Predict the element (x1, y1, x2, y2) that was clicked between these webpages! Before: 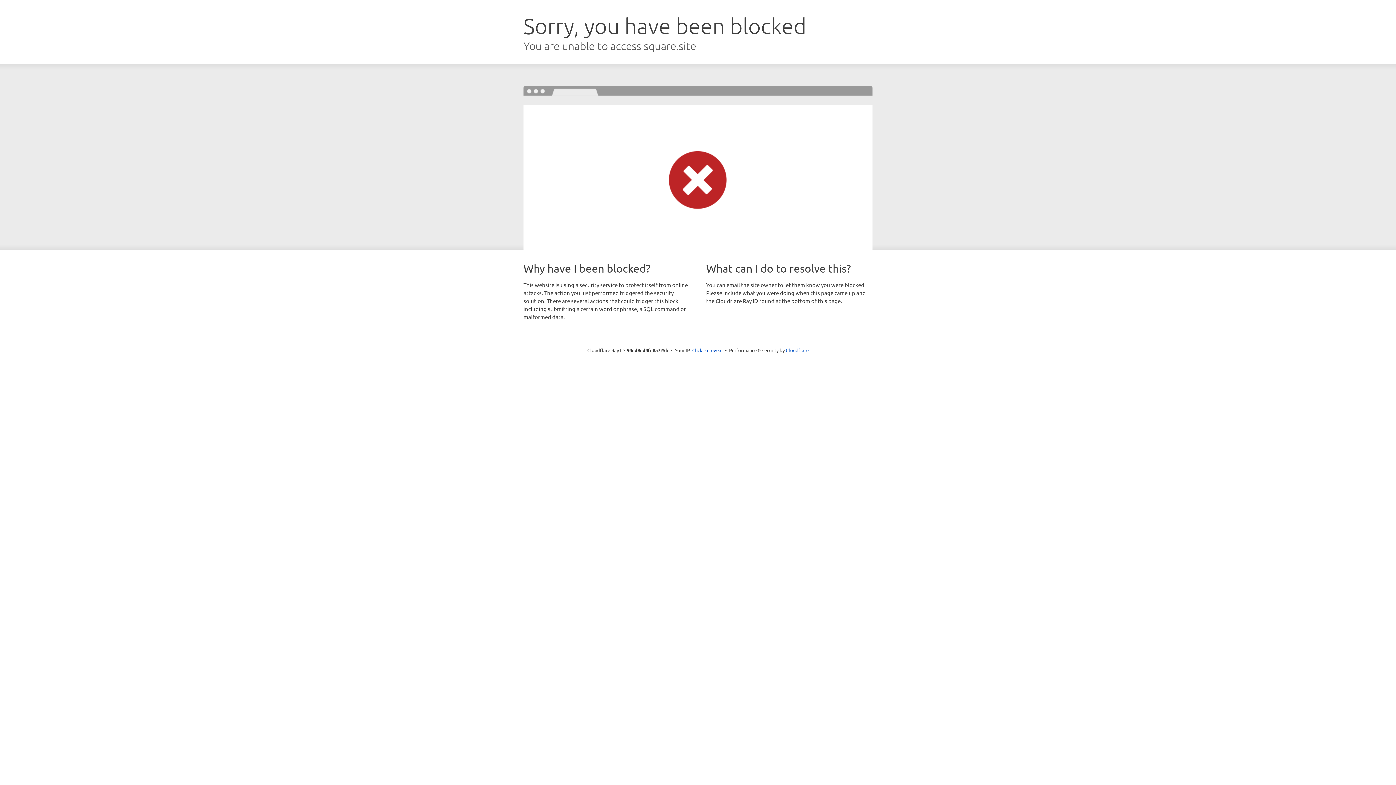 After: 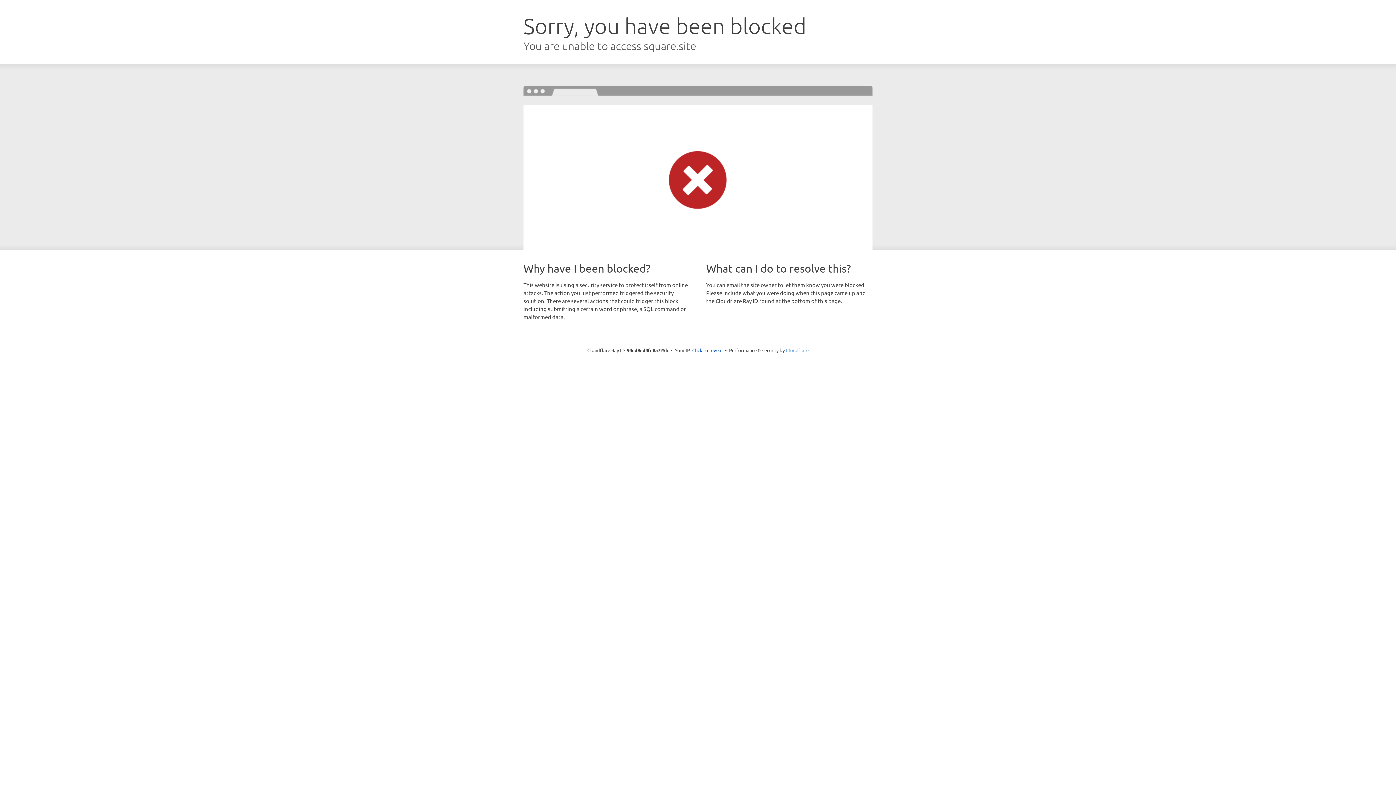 Action: label: Cloudflare bbox: (786, 347, 808, 353)